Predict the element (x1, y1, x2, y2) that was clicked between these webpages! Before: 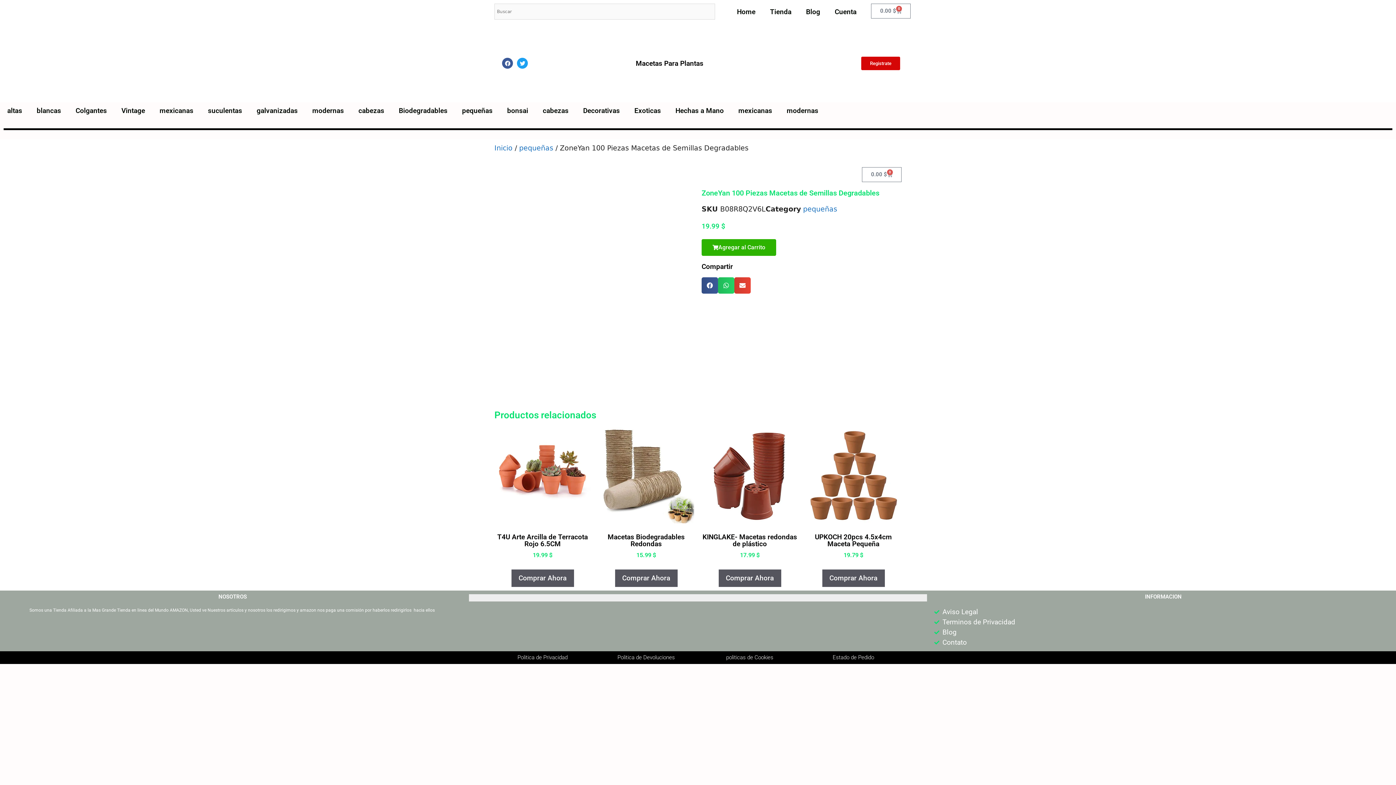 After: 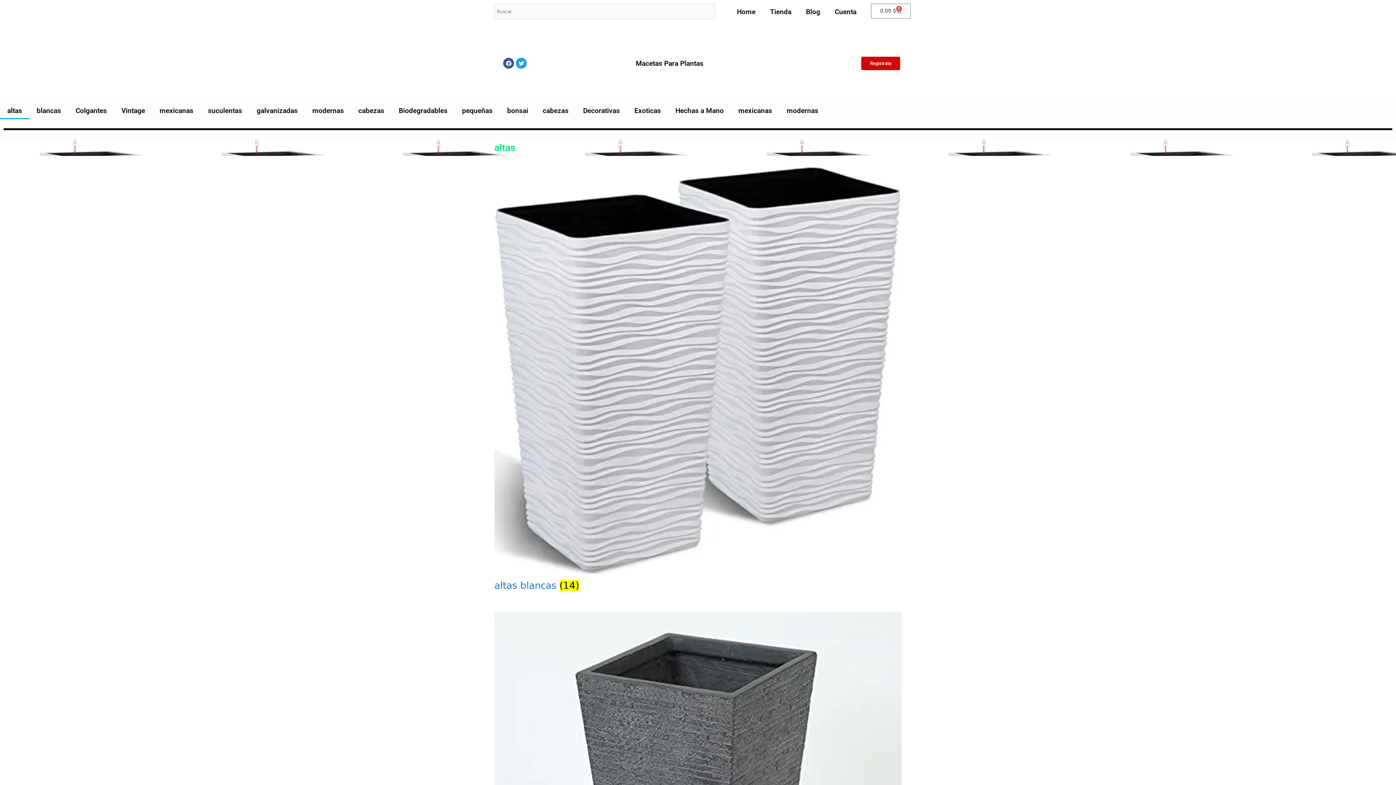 Action: bbox: (0, 102, 29, 119) label: altas